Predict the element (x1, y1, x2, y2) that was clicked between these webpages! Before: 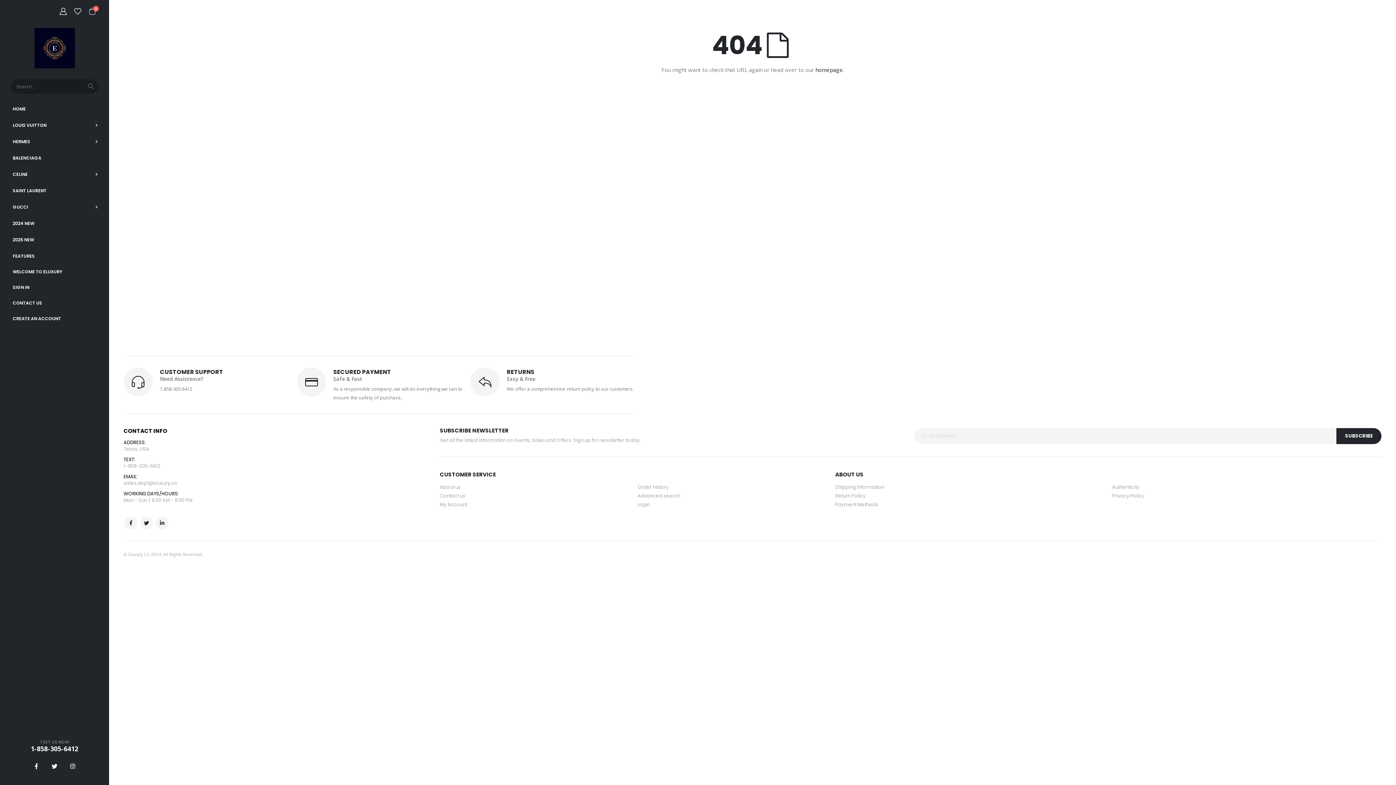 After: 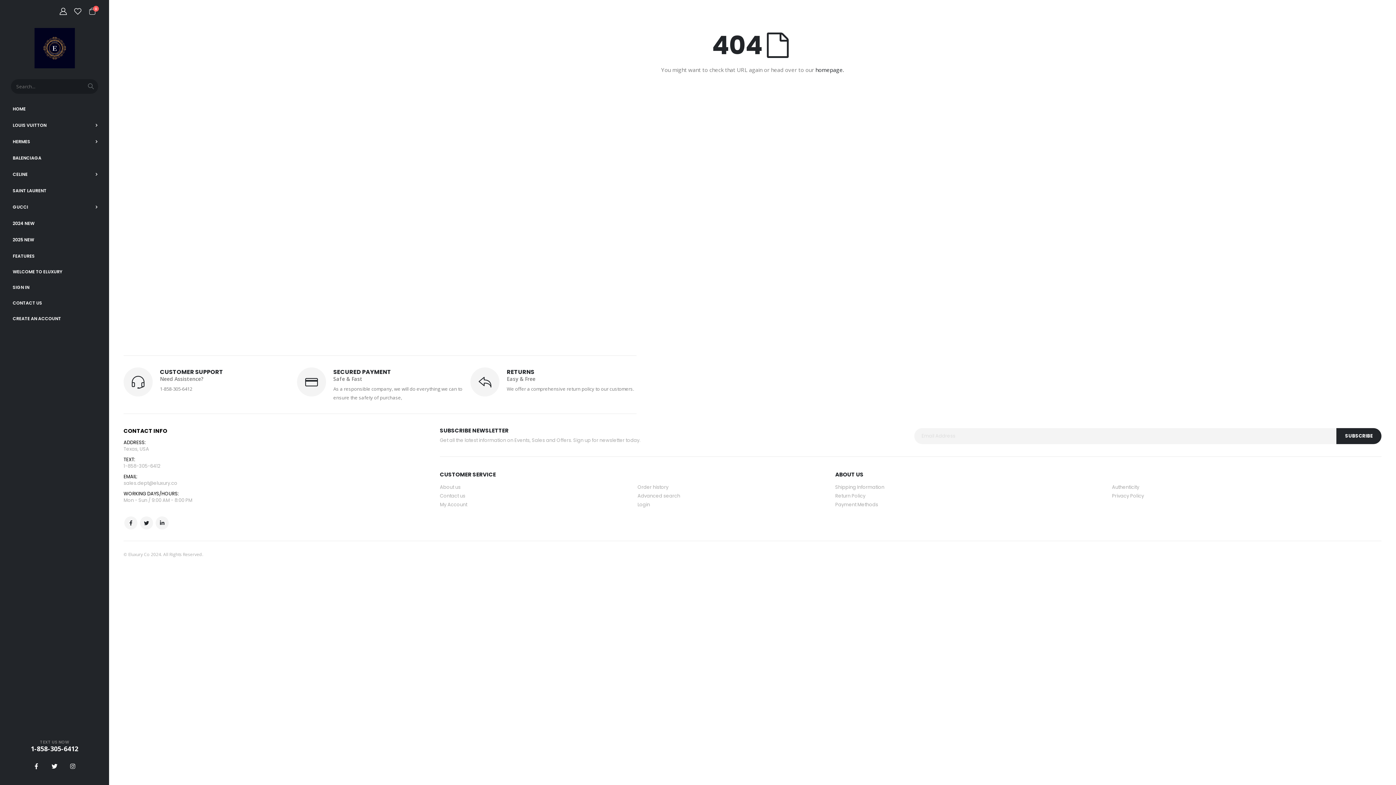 Action: bbox: (67, 761, 78, 772)